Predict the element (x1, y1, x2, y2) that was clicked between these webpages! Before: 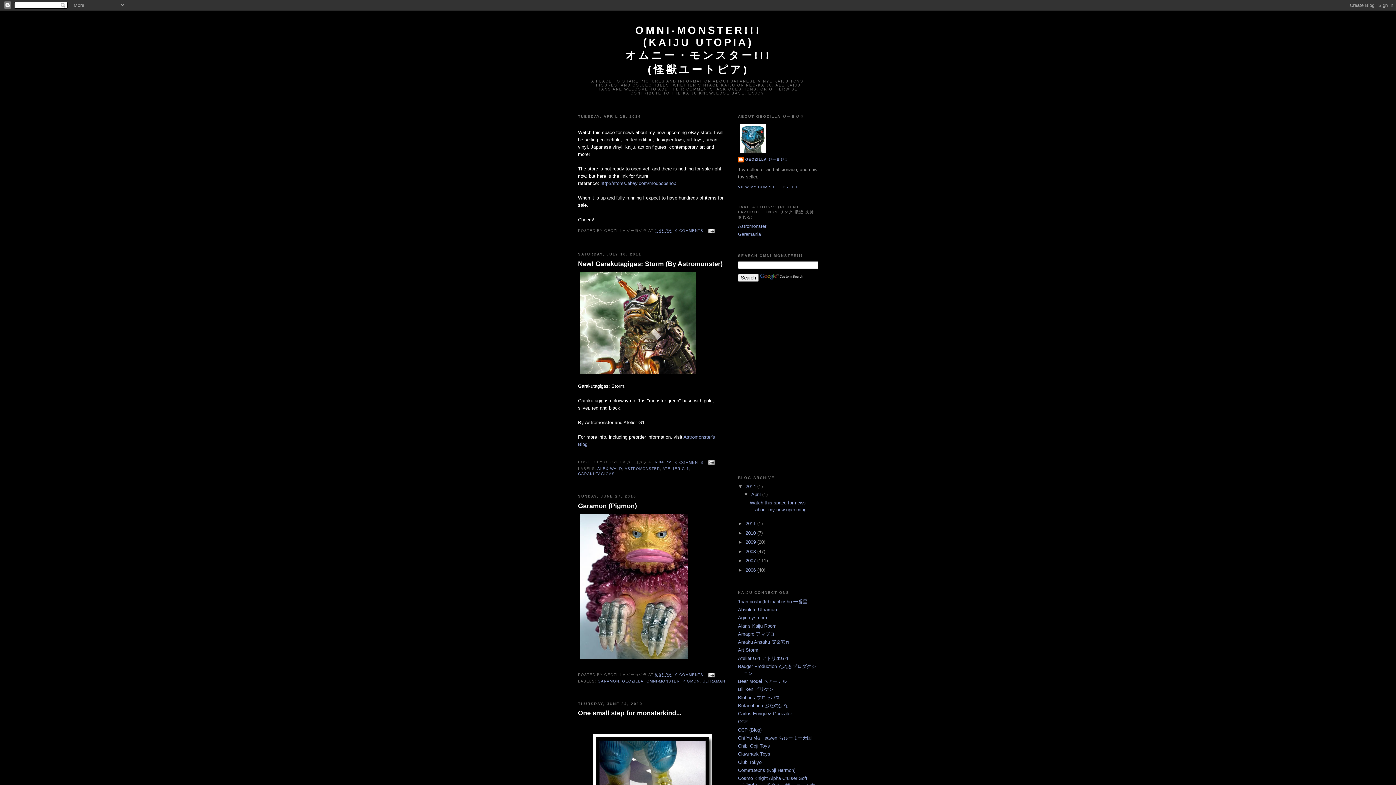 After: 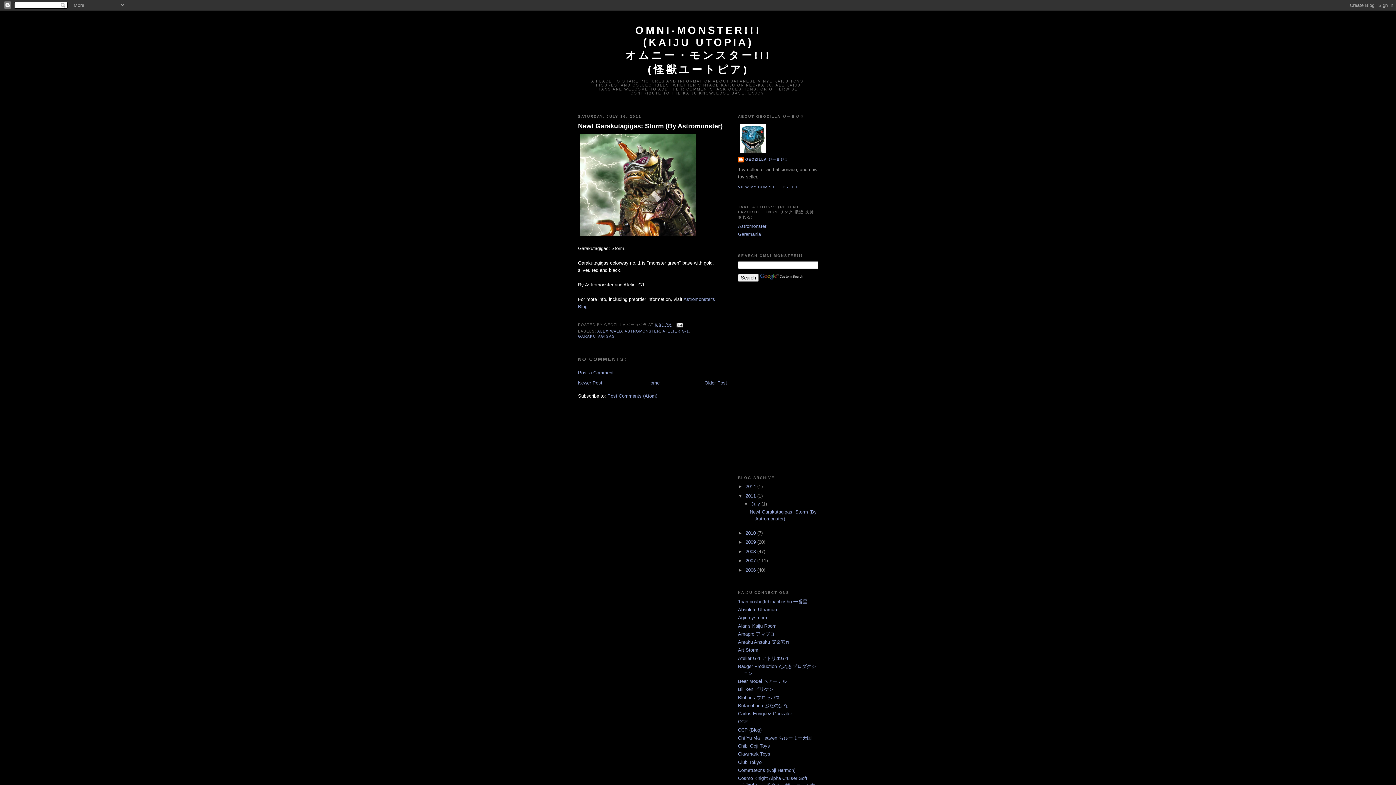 Action: label: New! Garakutagigas: Storm (By Astromonster) bbox: (578, 259, 727, 268)